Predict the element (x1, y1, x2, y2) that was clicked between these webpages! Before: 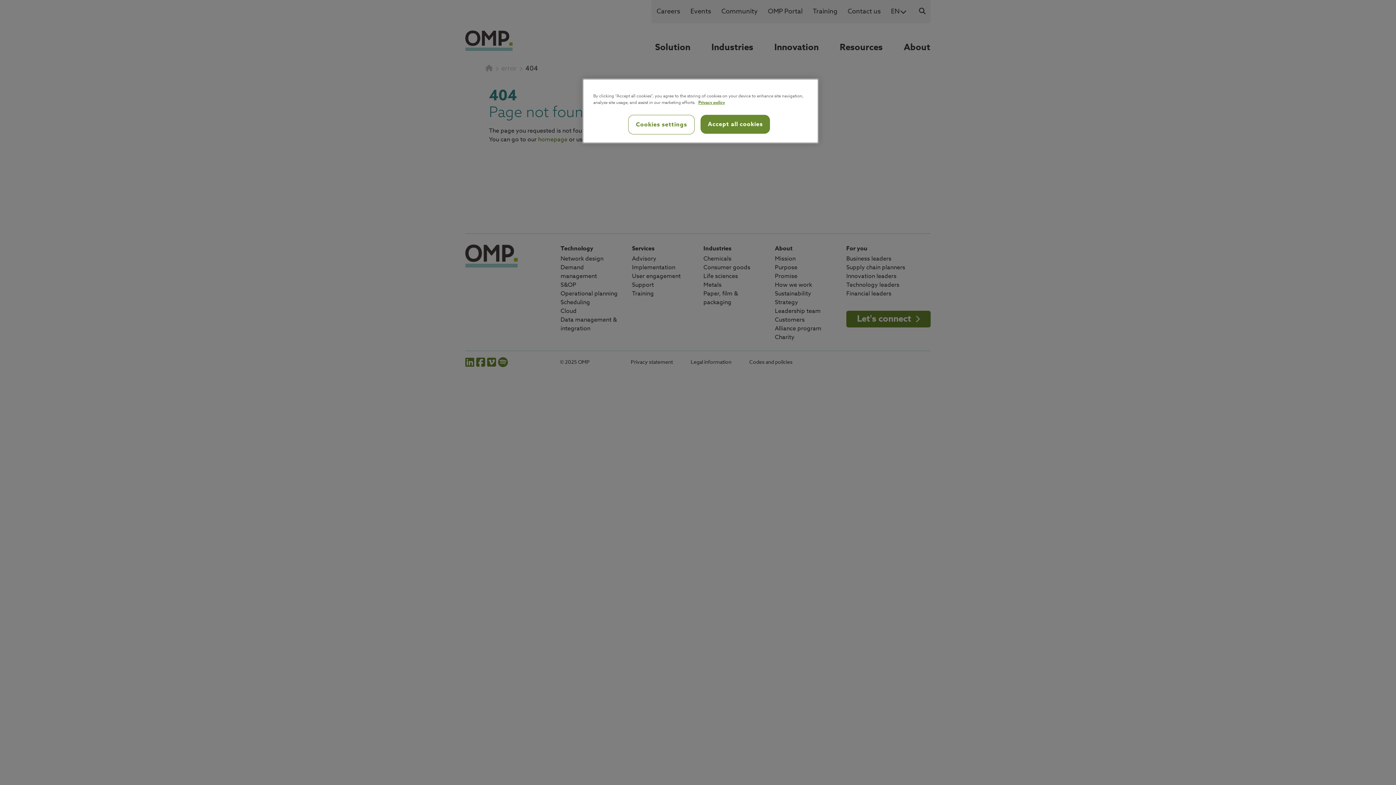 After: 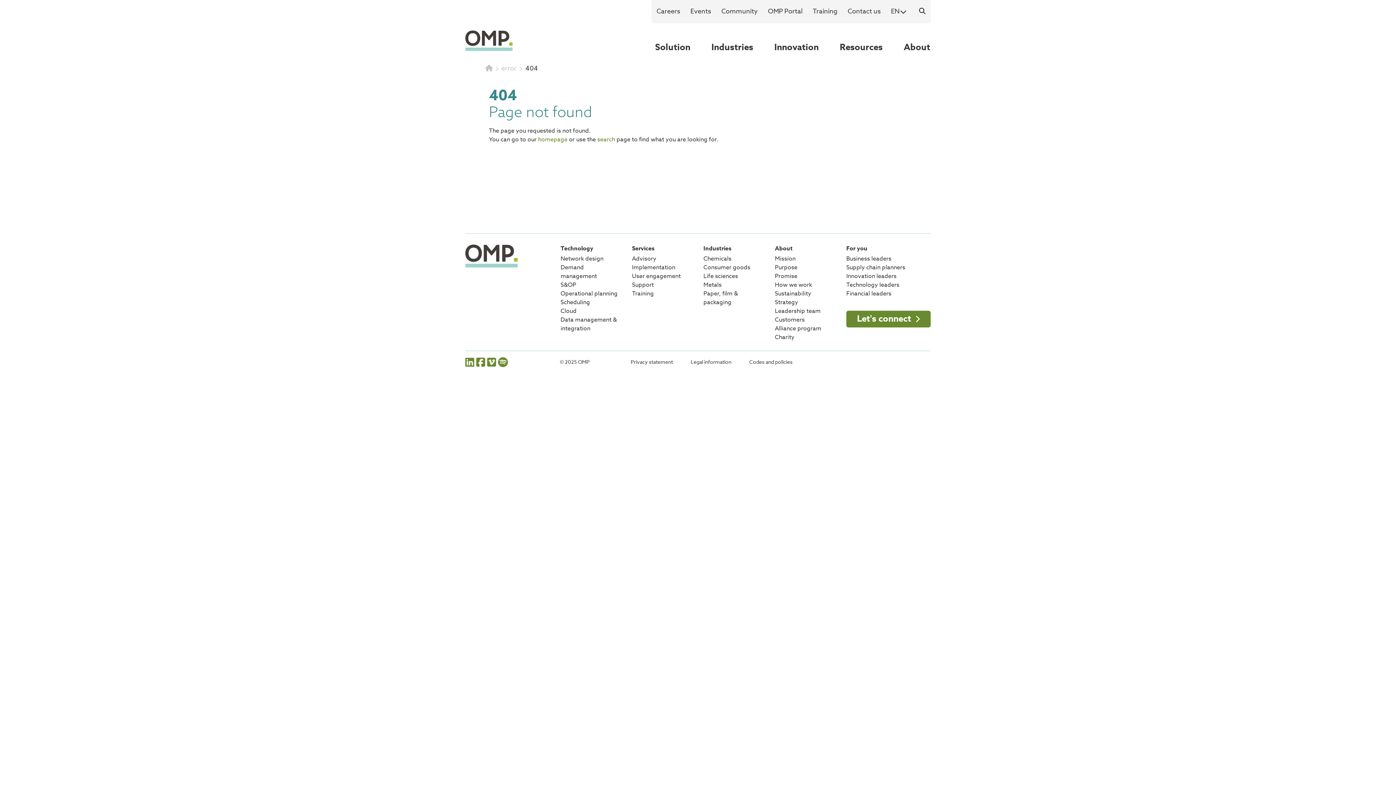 Action: label: Accept all cookies bbox: (700, 114, 770, 133)